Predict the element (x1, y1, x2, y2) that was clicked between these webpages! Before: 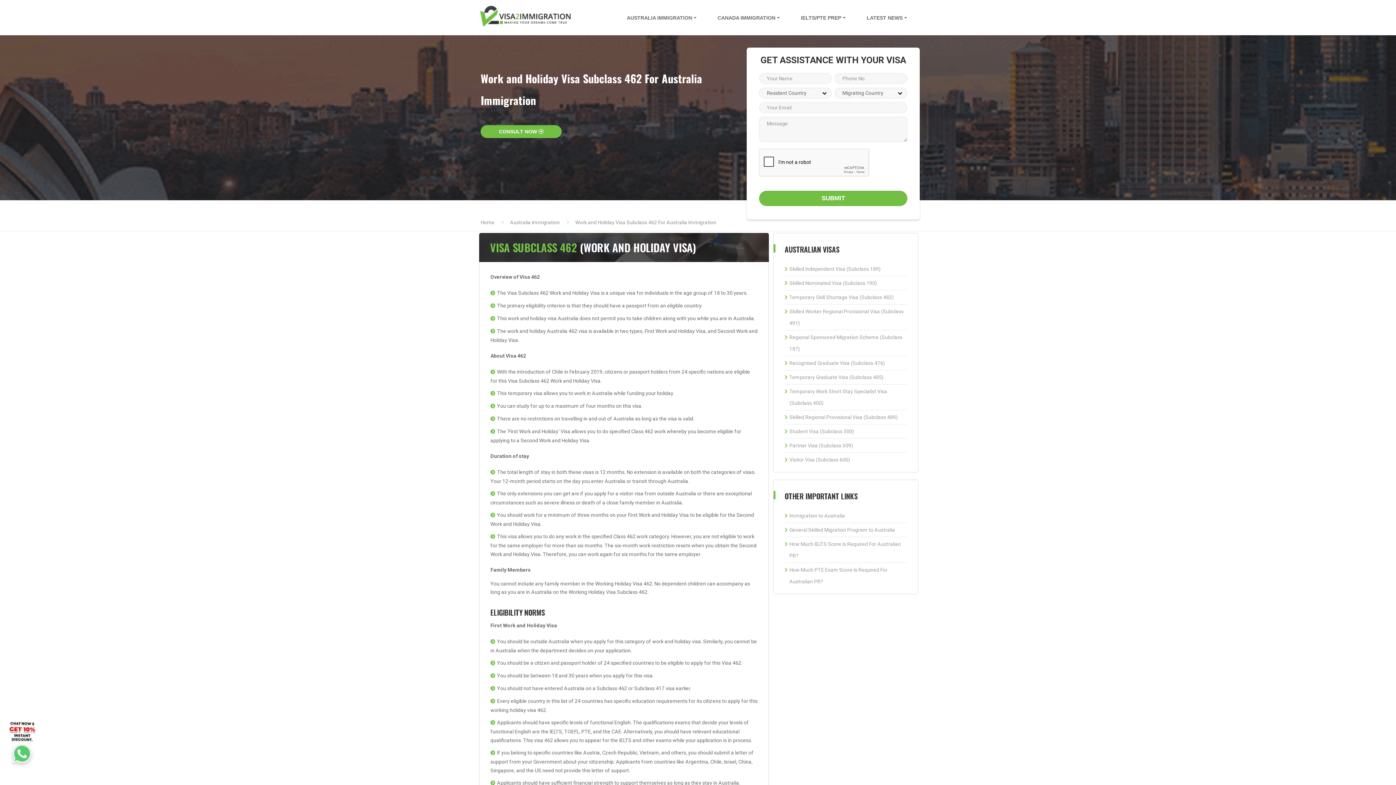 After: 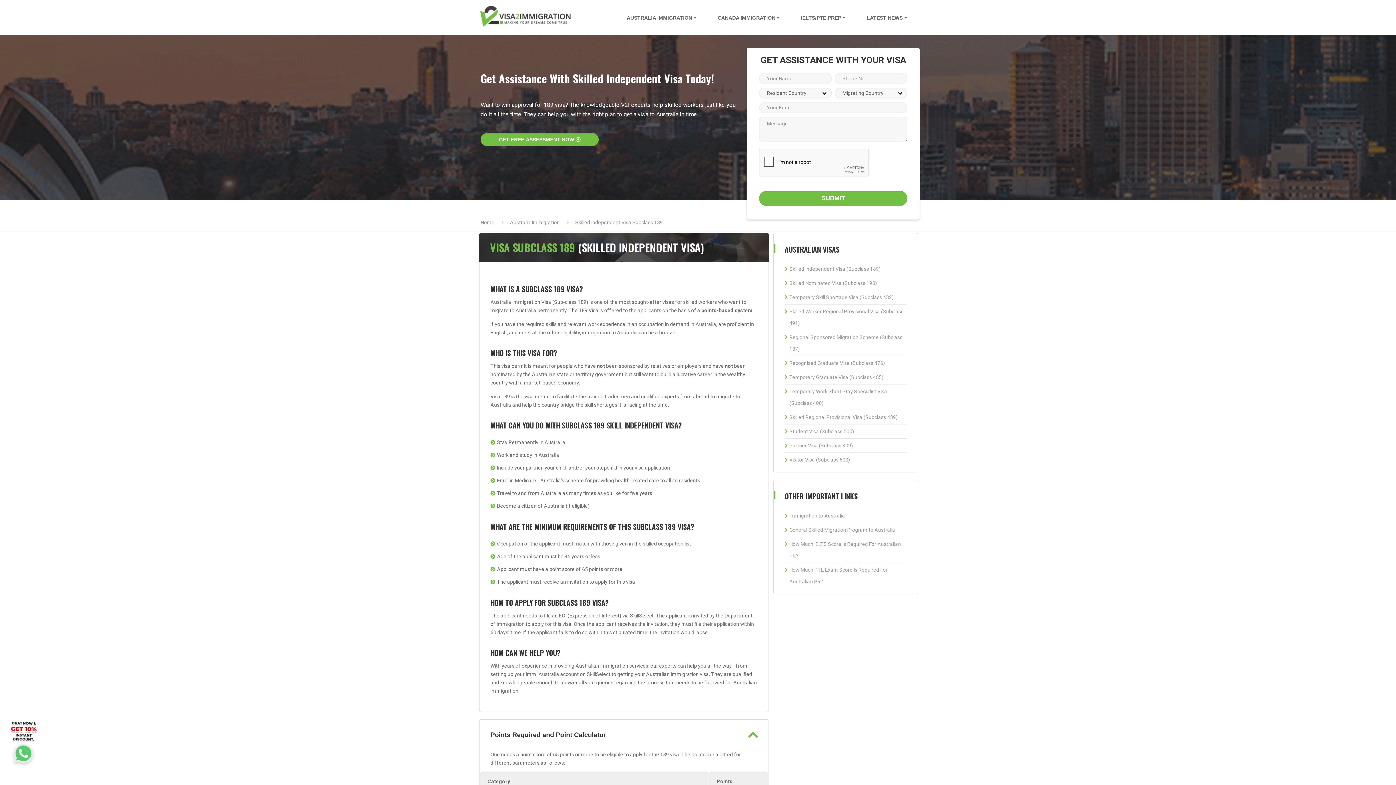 Action: label: Skilled Independent Visa (Subclass 189) bbox: (784, 263, 907, 274)